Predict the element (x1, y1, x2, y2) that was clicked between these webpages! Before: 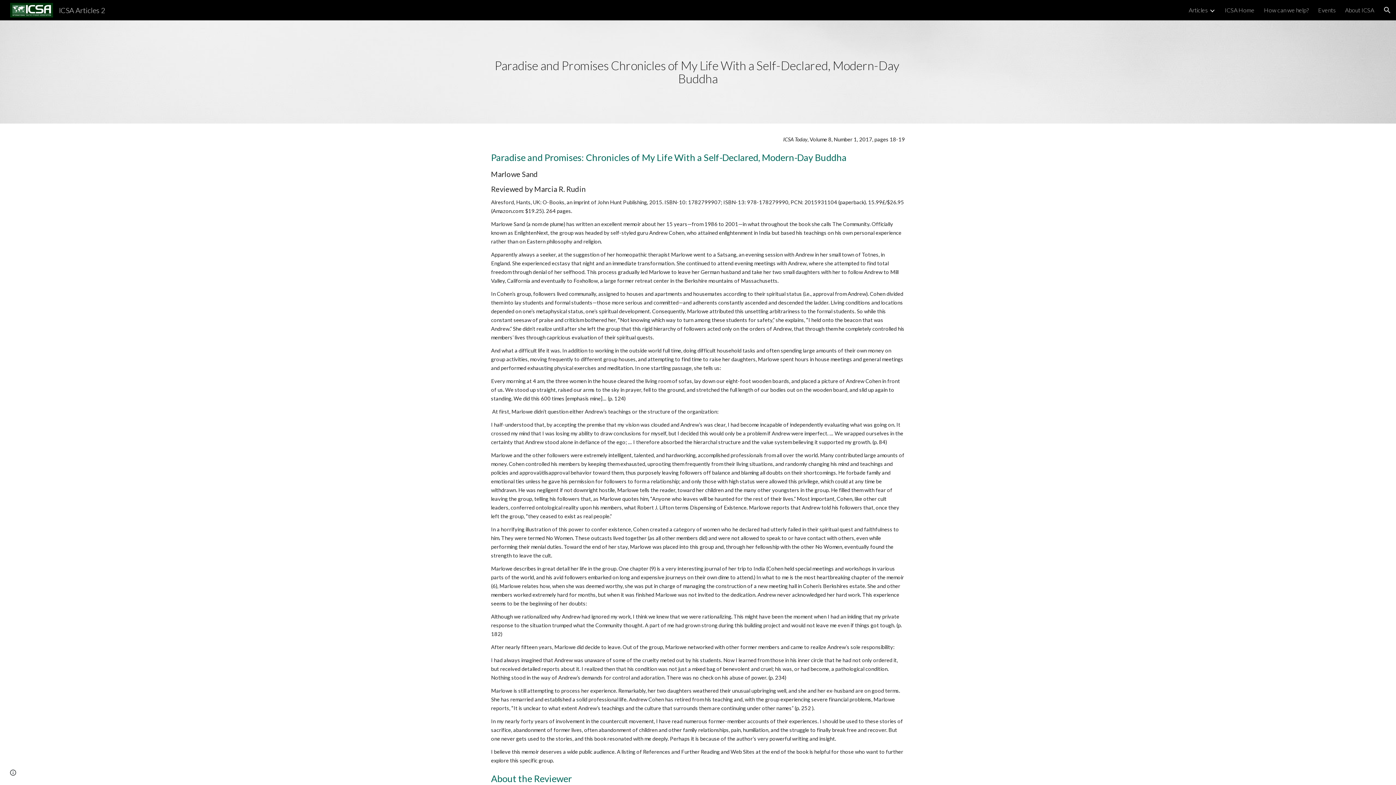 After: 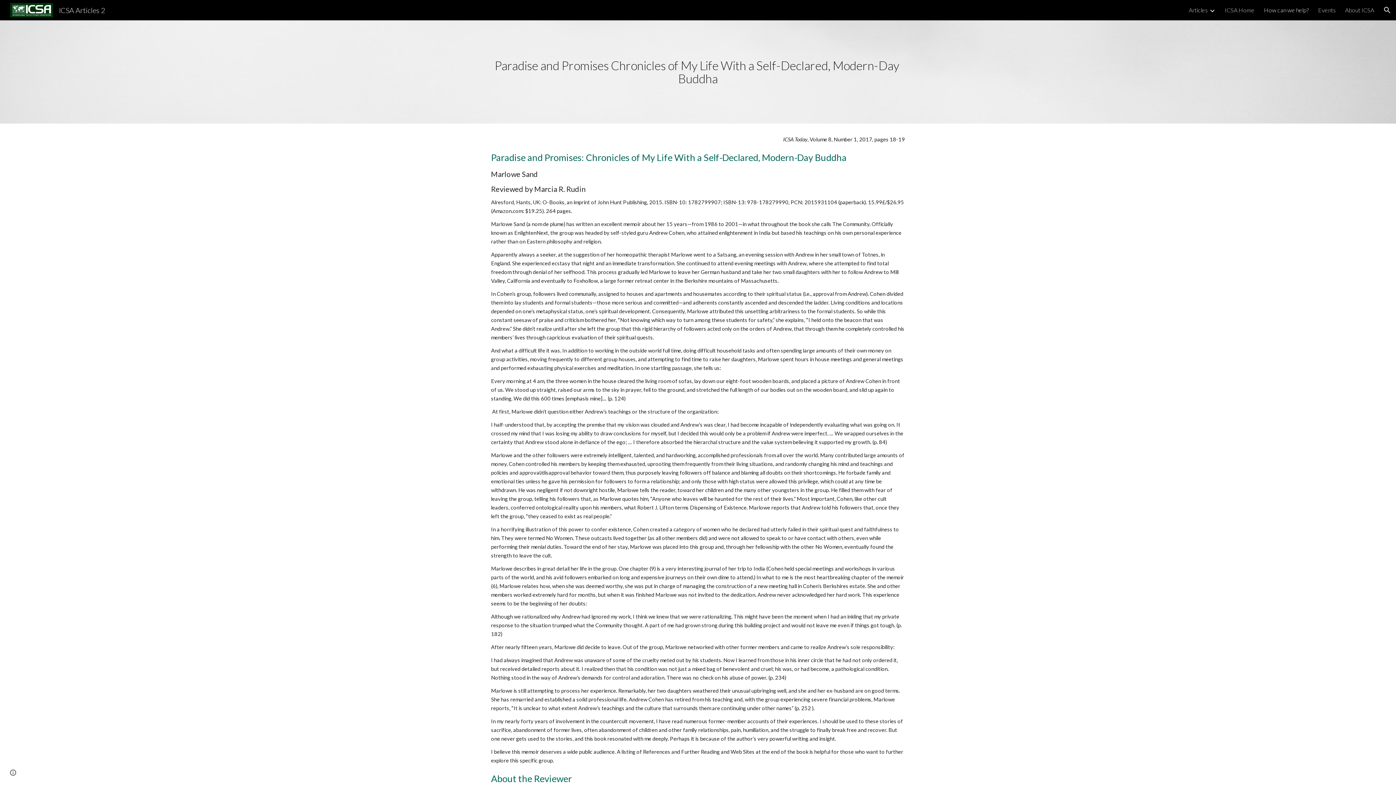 Action: label: How can we help? bbox: (1264, 6, 1309, 13)